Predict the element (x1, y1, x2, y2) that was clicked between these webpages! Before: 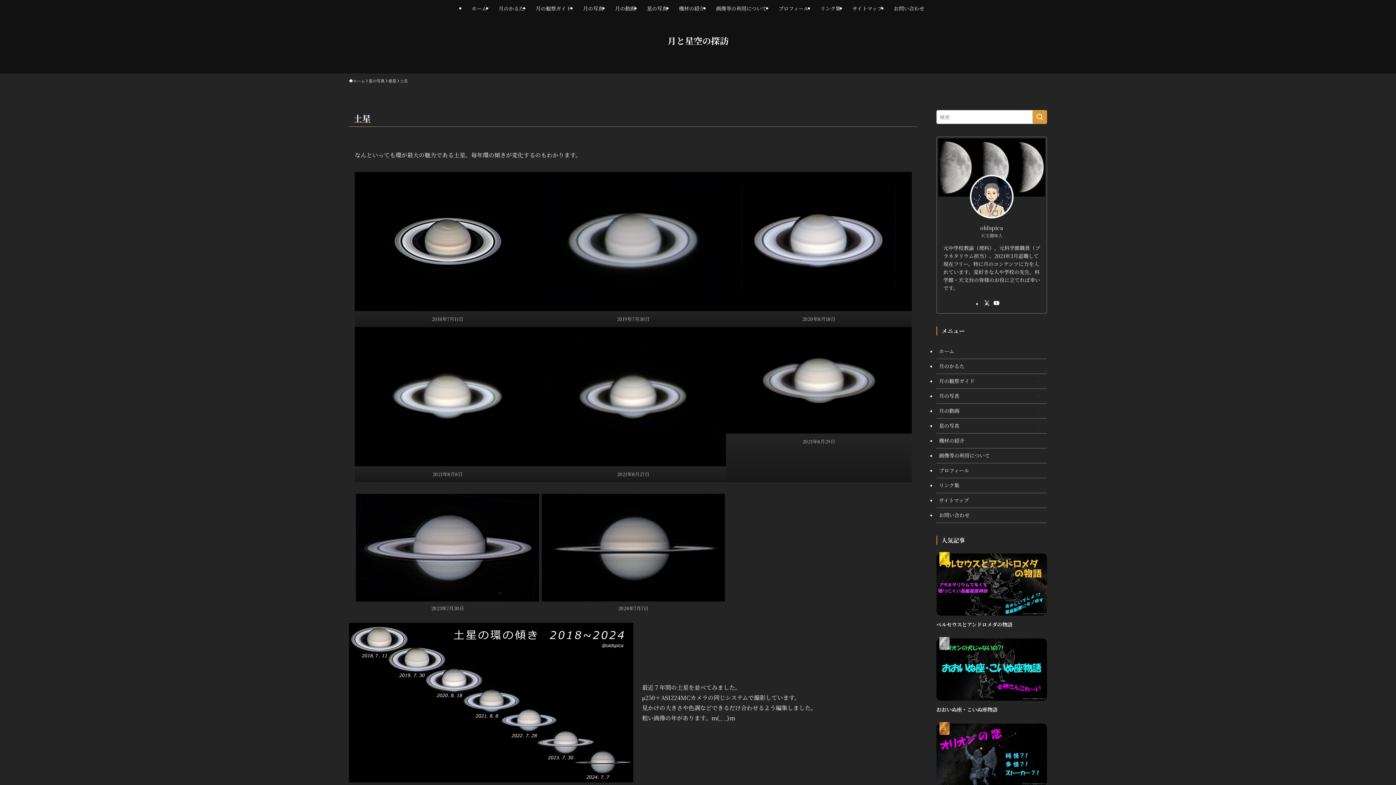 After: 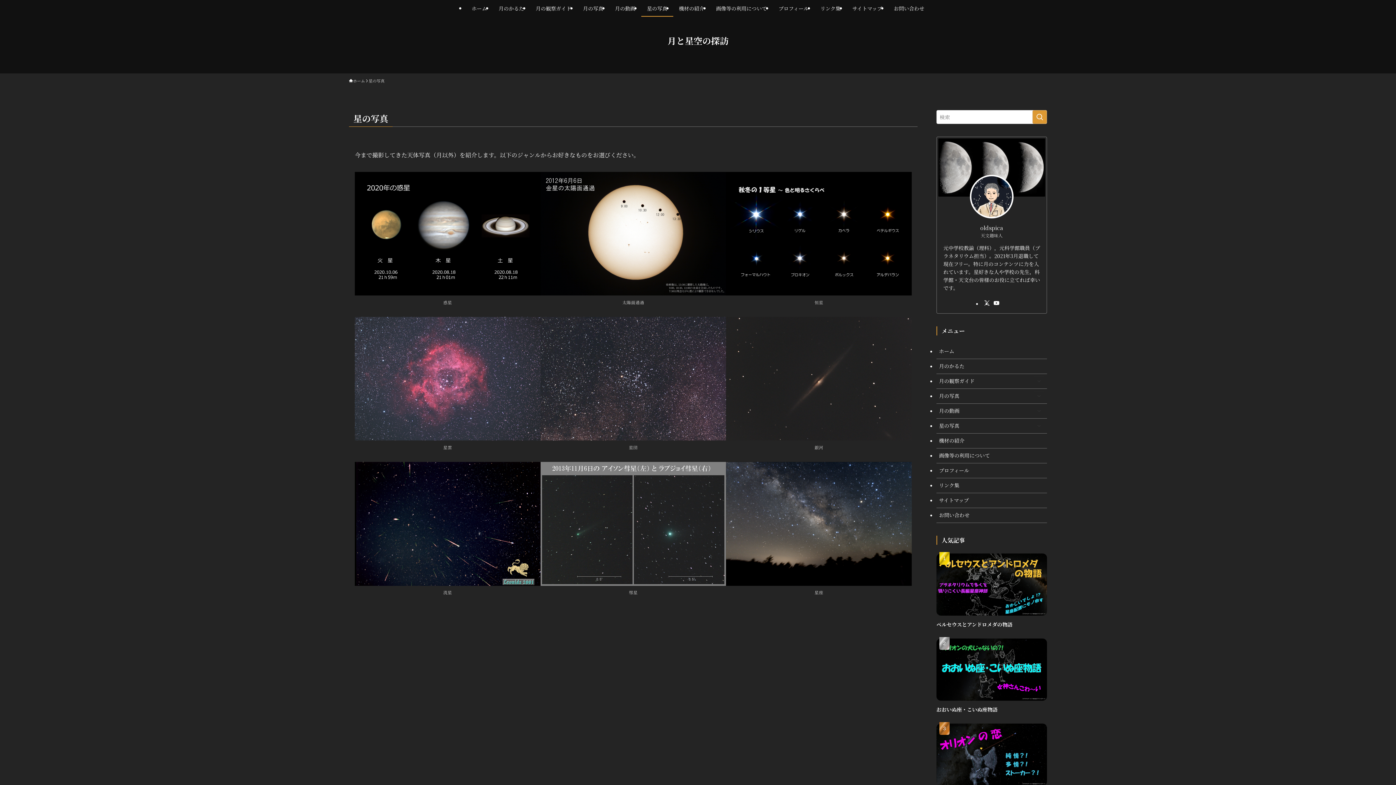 Action: bbox: (936, 418, 1047, 433) label: 星の写真